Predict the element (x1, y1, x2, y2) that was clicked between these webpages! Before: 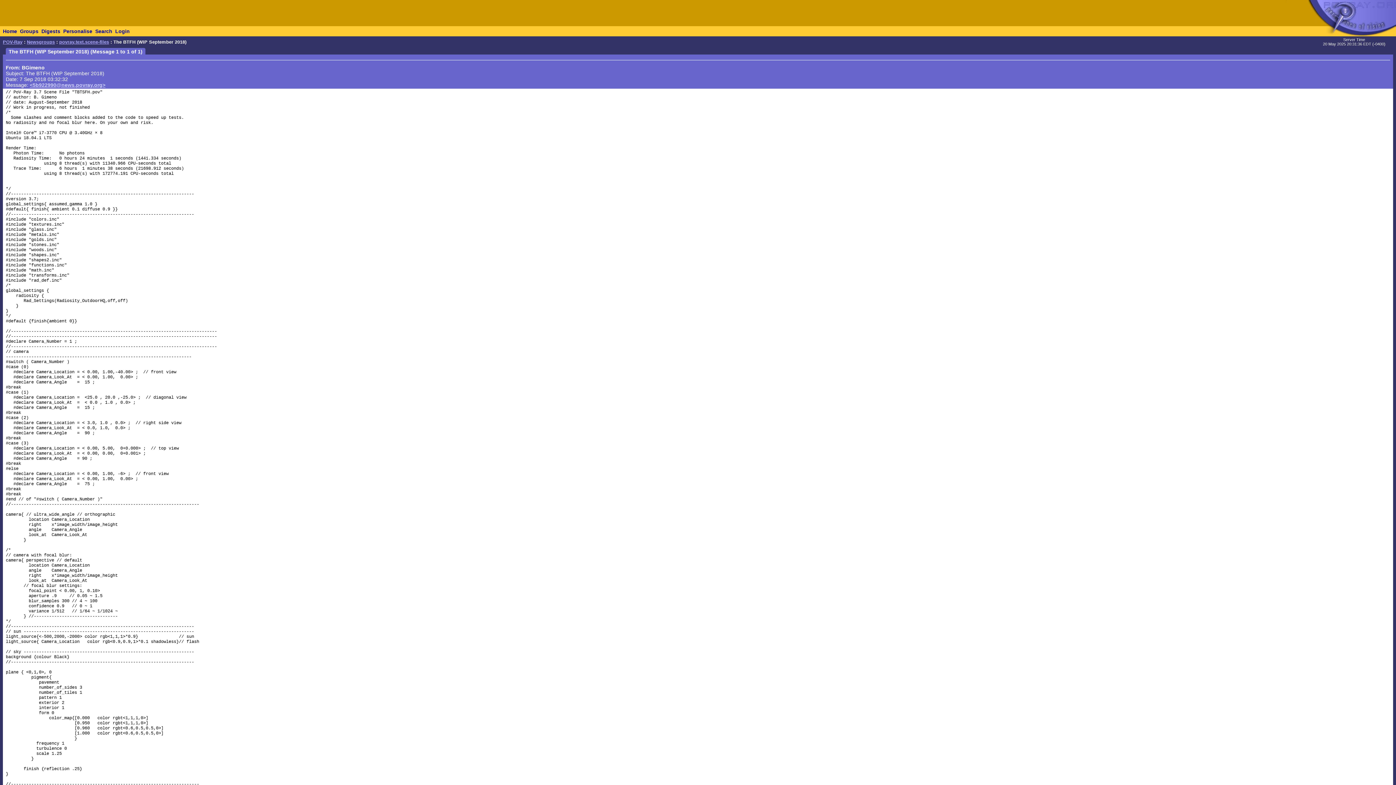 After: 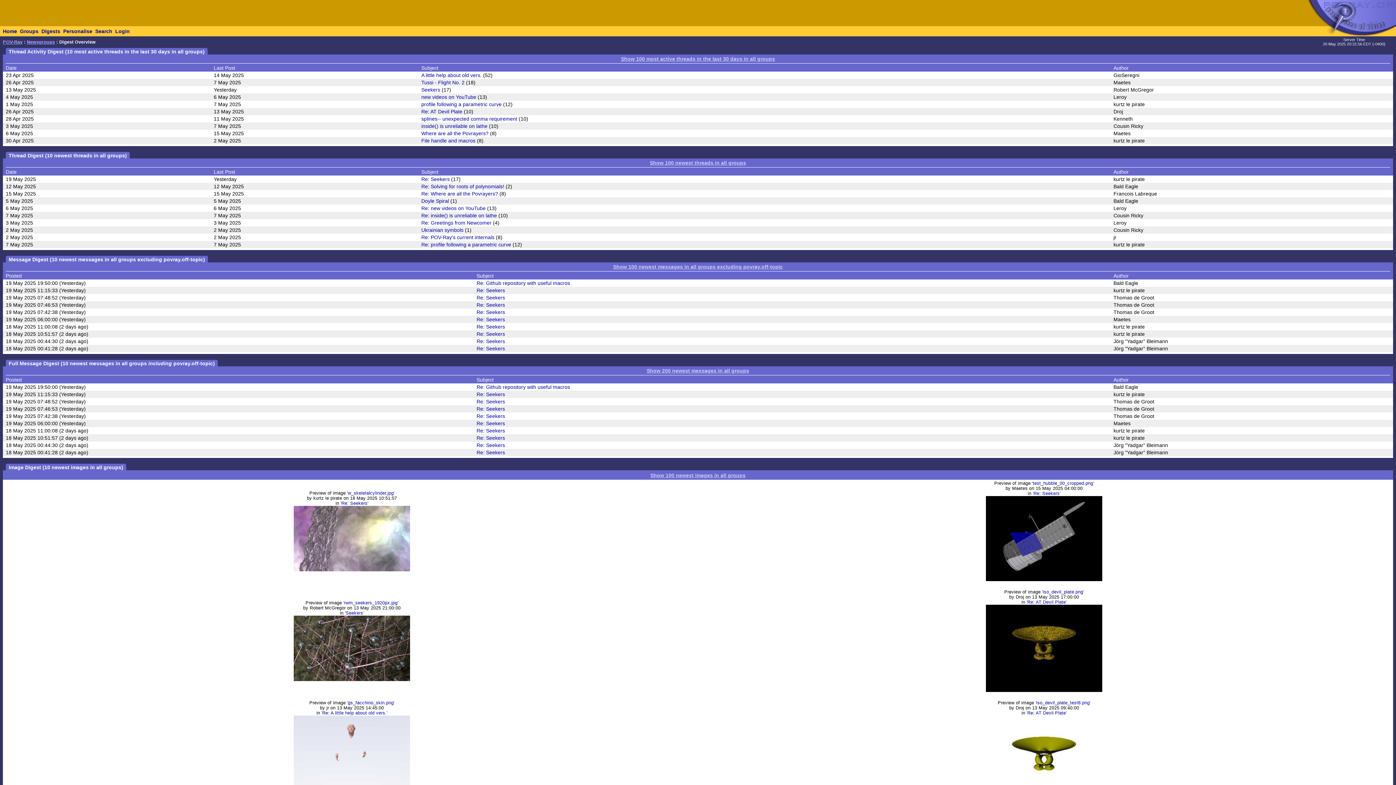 Action: label: Digests bbox: (41, 28, 60, 34)